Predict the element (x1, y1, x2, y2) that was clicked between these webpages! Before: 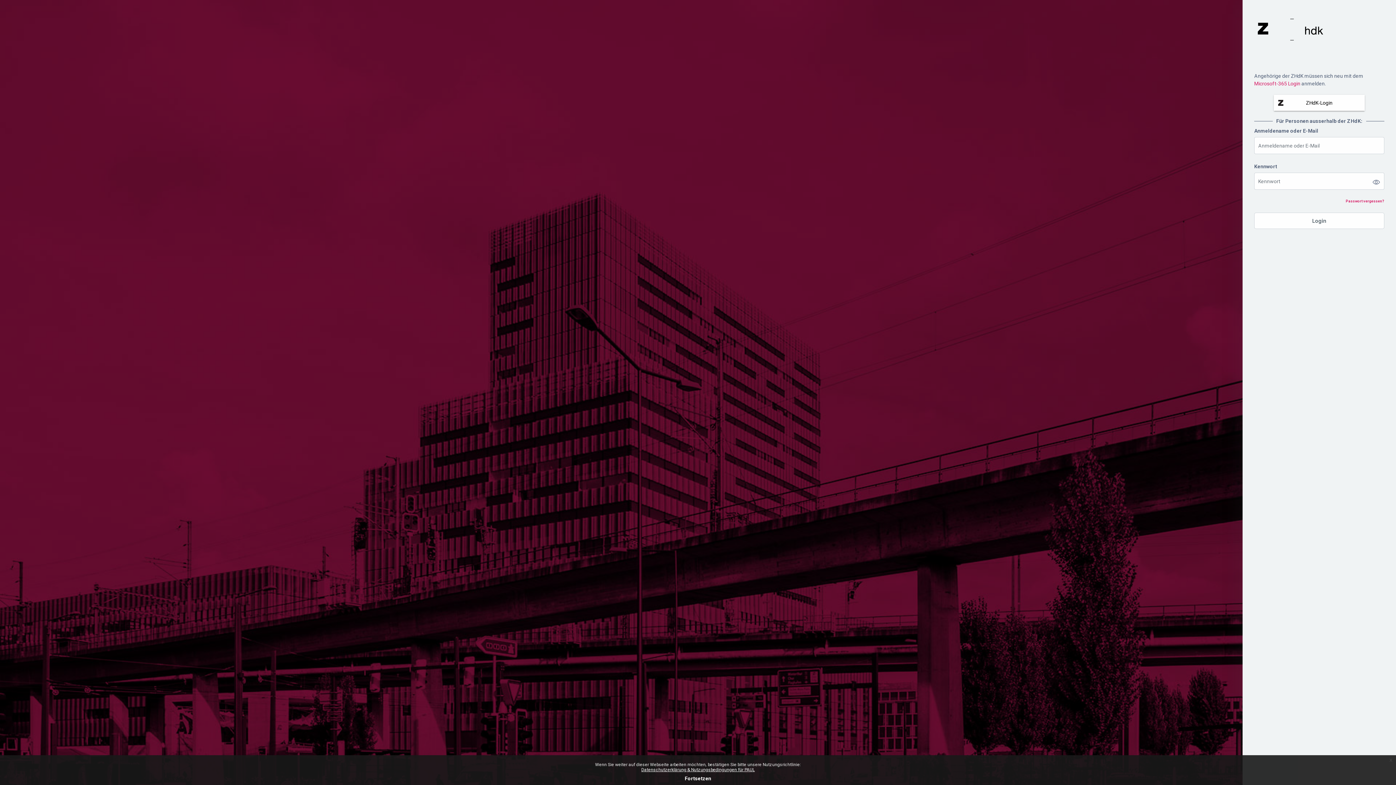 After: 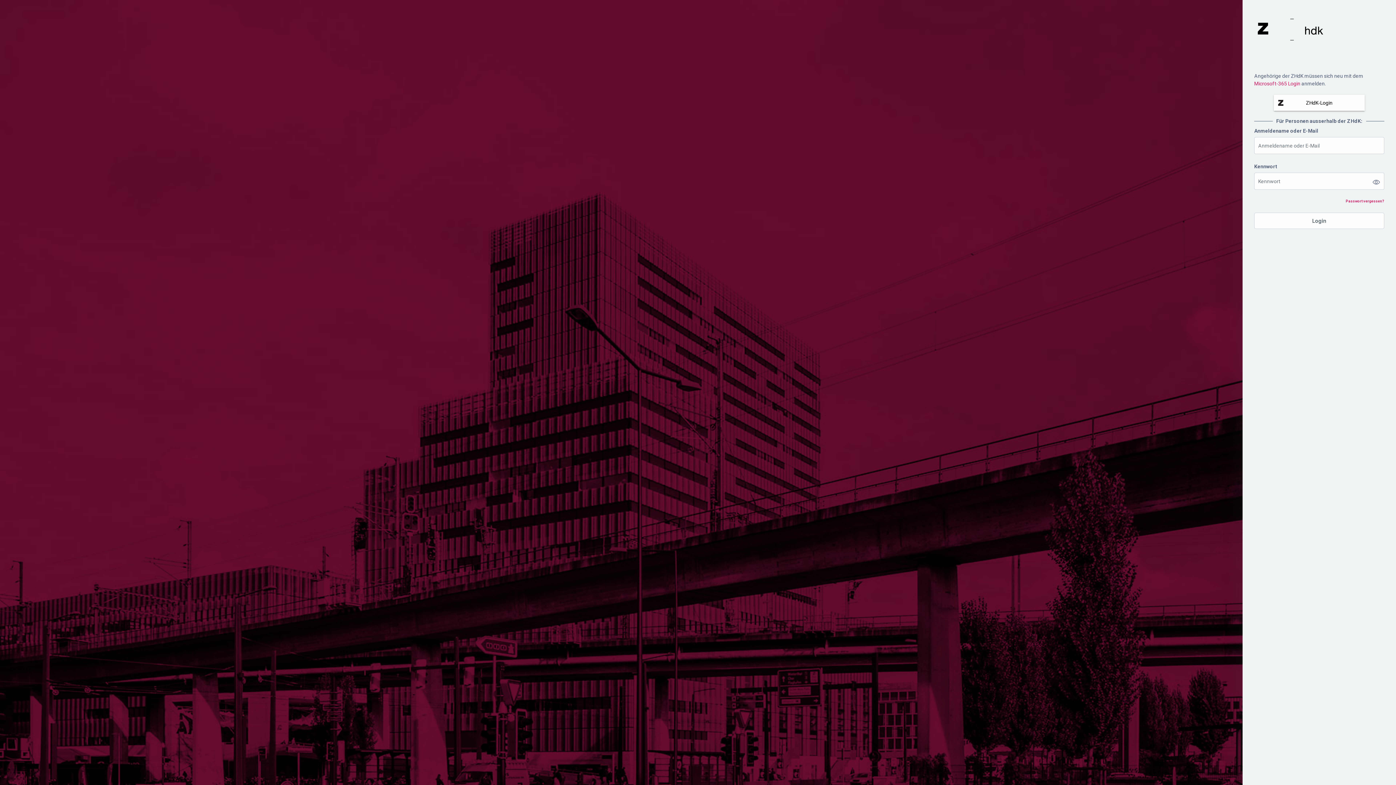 Action: bbox: (684, 776, 711, 781) label: Fortsetzen